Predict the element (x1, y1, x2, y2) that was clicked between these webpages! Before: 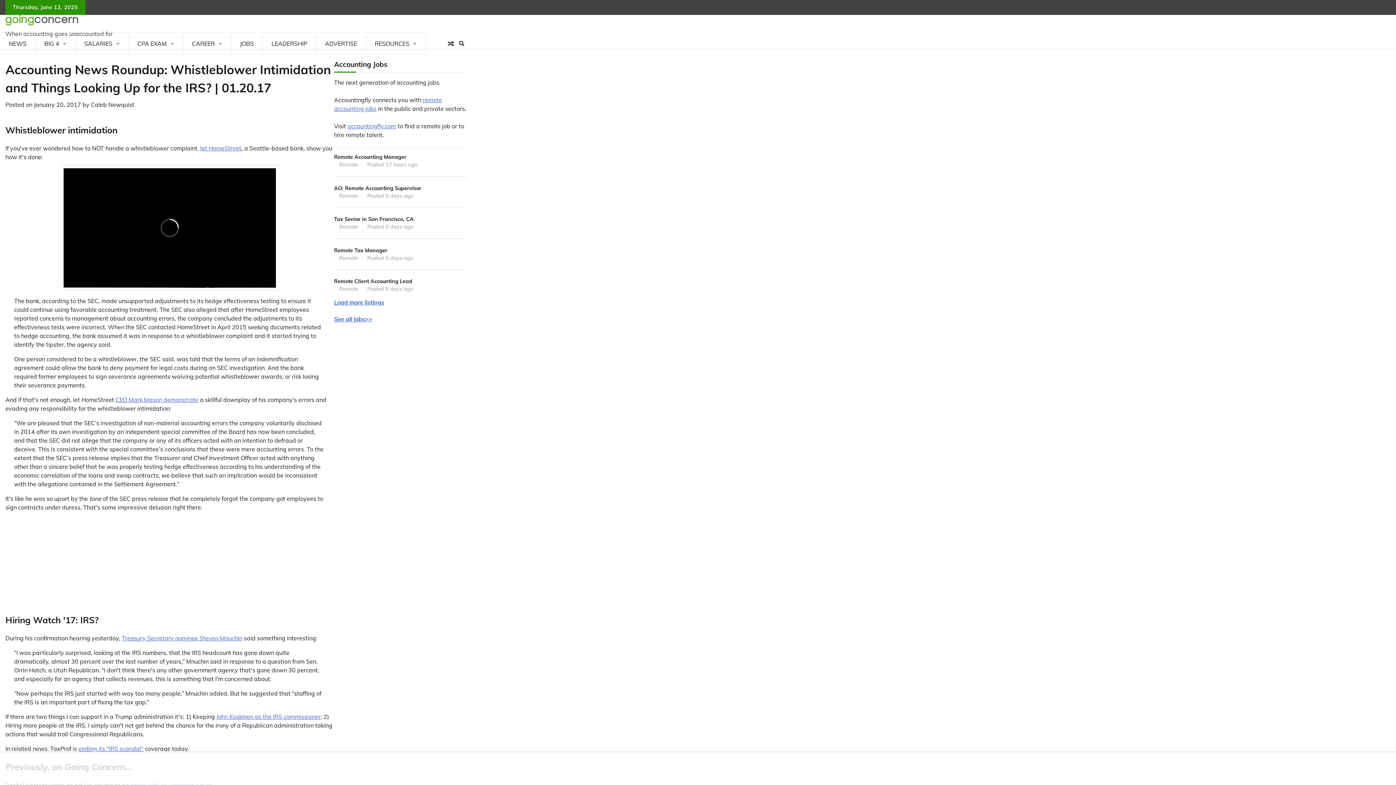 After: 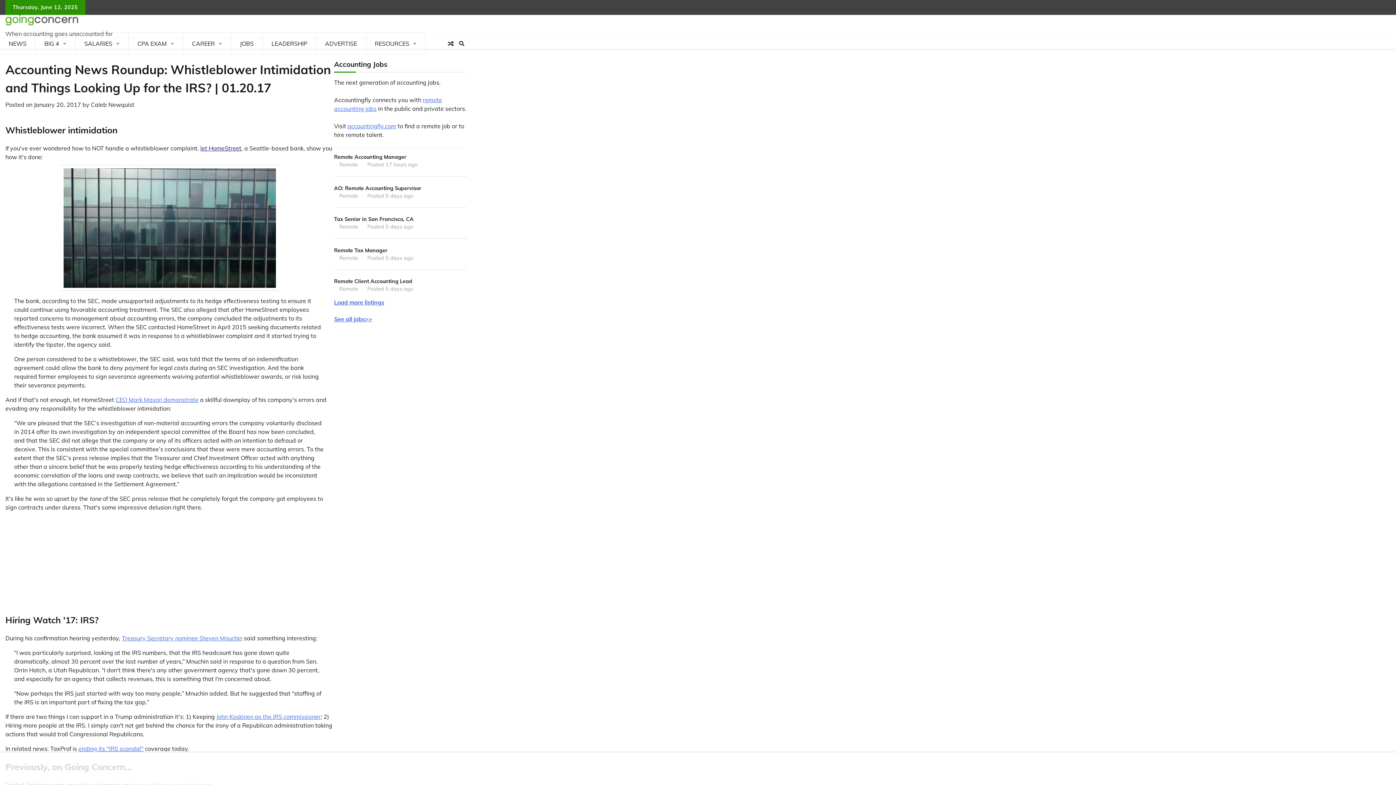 Action: label: let HomeStreet bbox: (200, 144, 241, 151)